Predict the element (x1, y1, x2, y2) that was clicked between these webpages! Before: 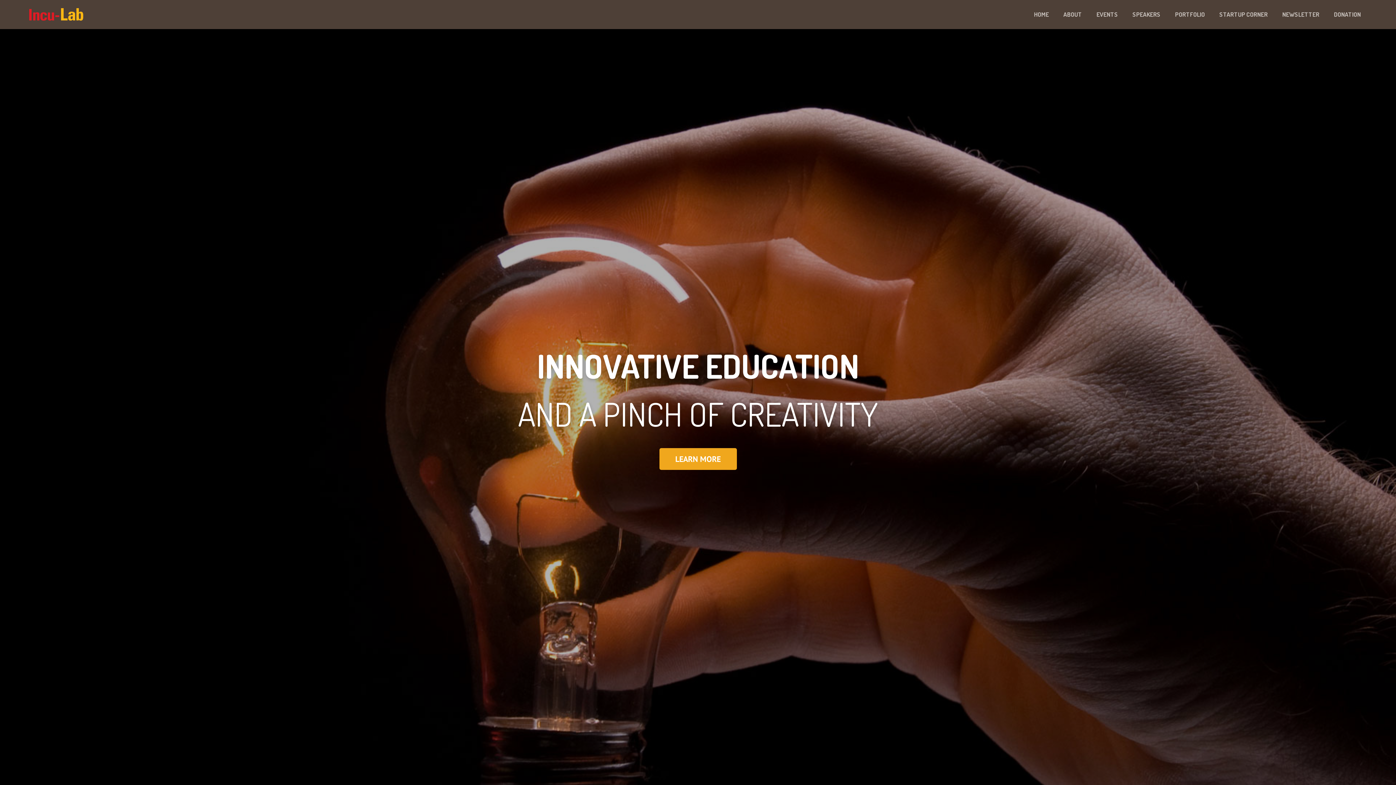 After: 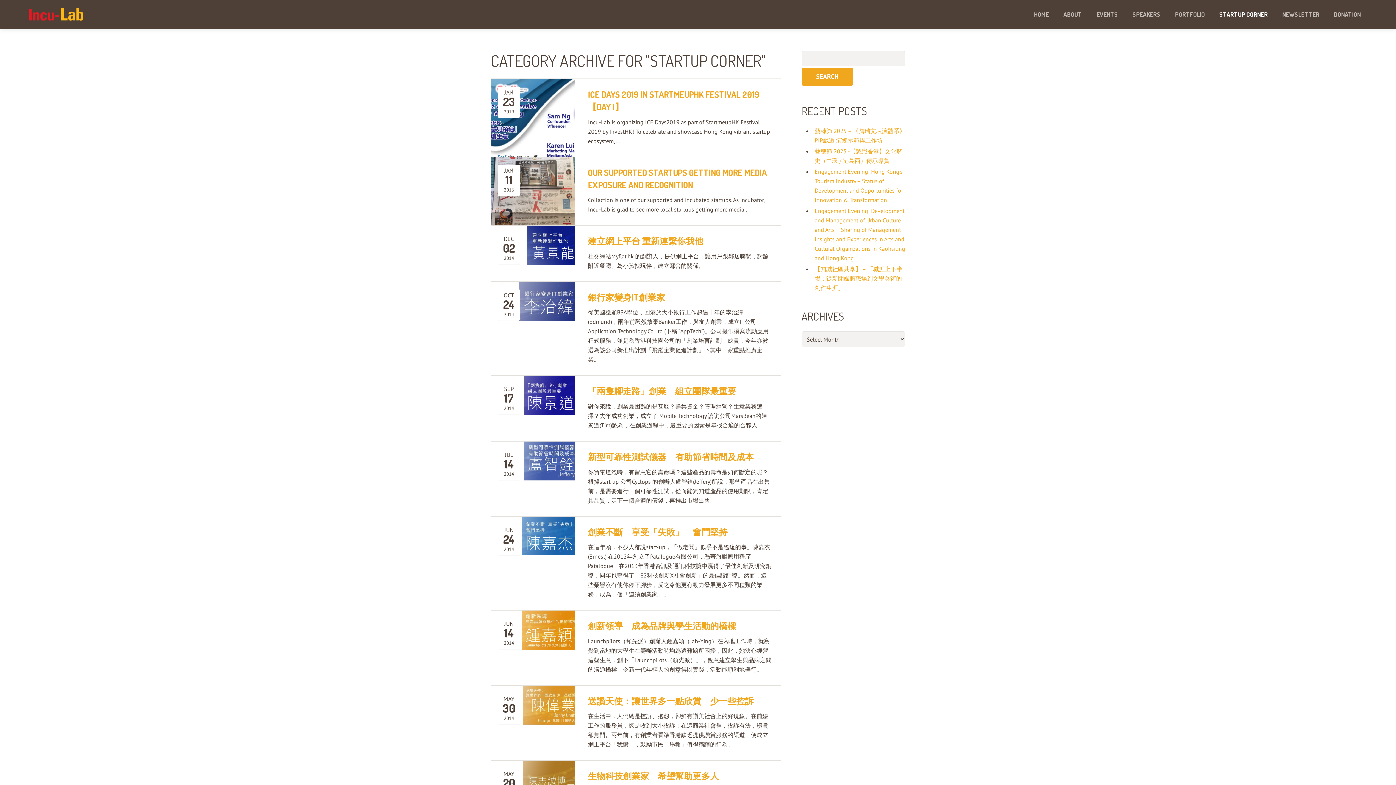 Action: bbox: (1212, 0, 1275, 29) label: STARTUP CORNER